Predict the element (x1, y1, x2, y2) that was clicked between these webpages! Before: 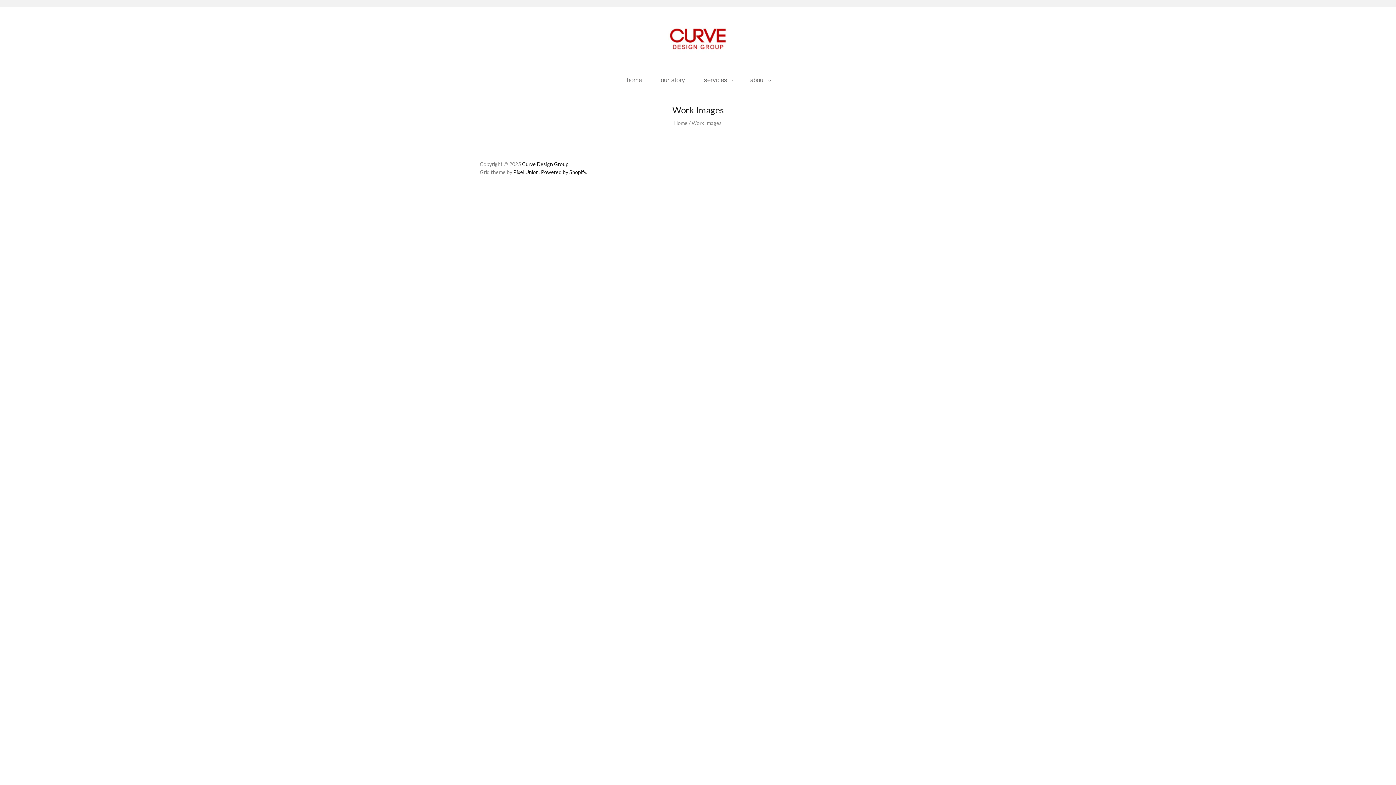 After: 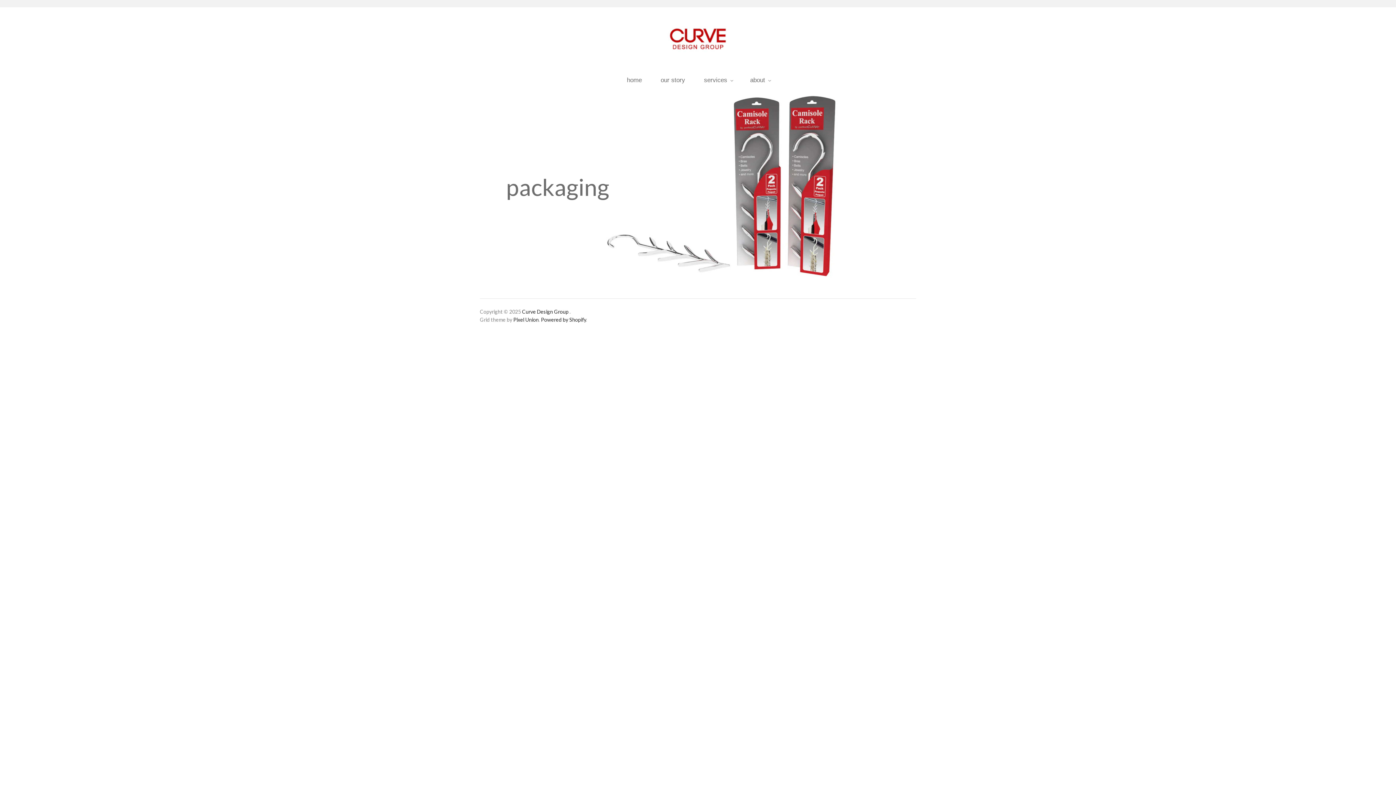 Action: label: home bbox: (617, 69, 651, 90)